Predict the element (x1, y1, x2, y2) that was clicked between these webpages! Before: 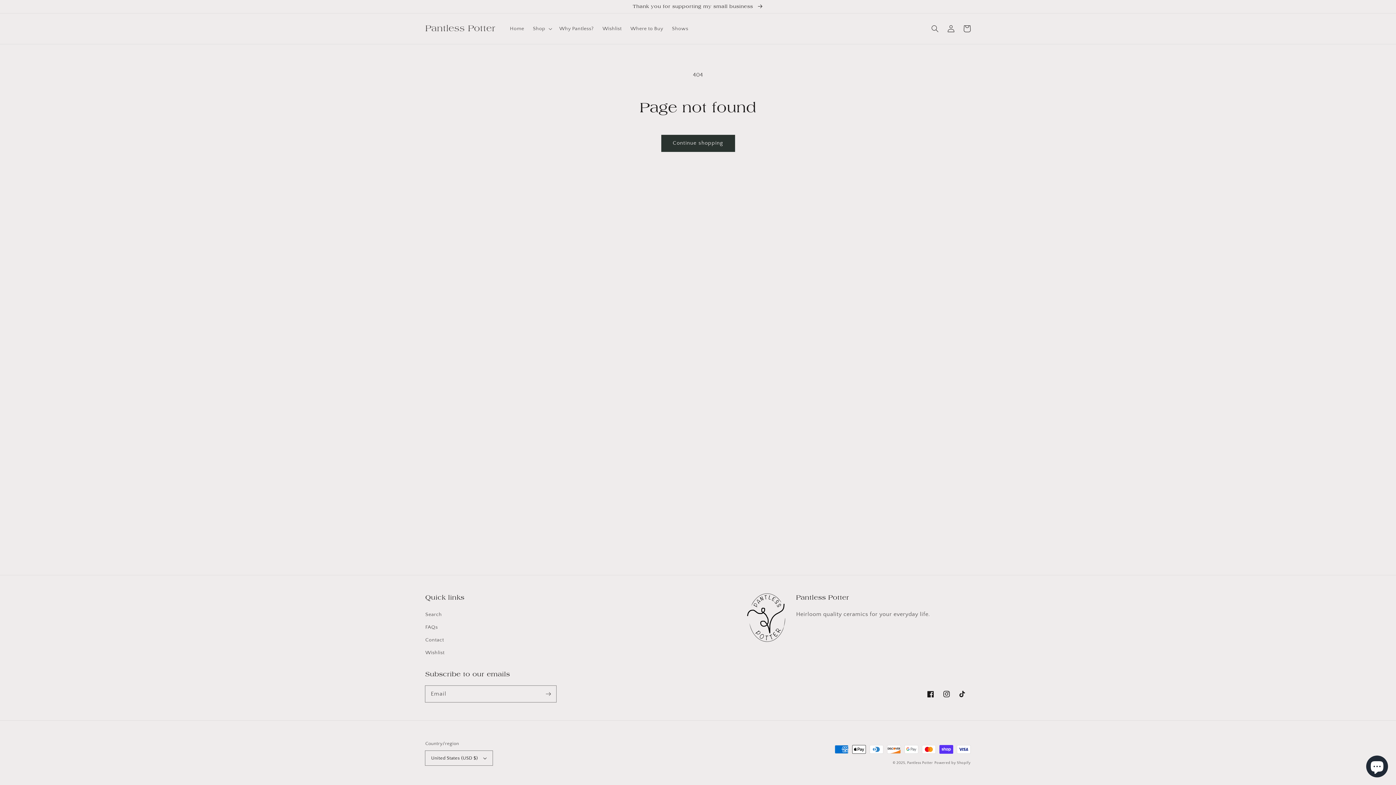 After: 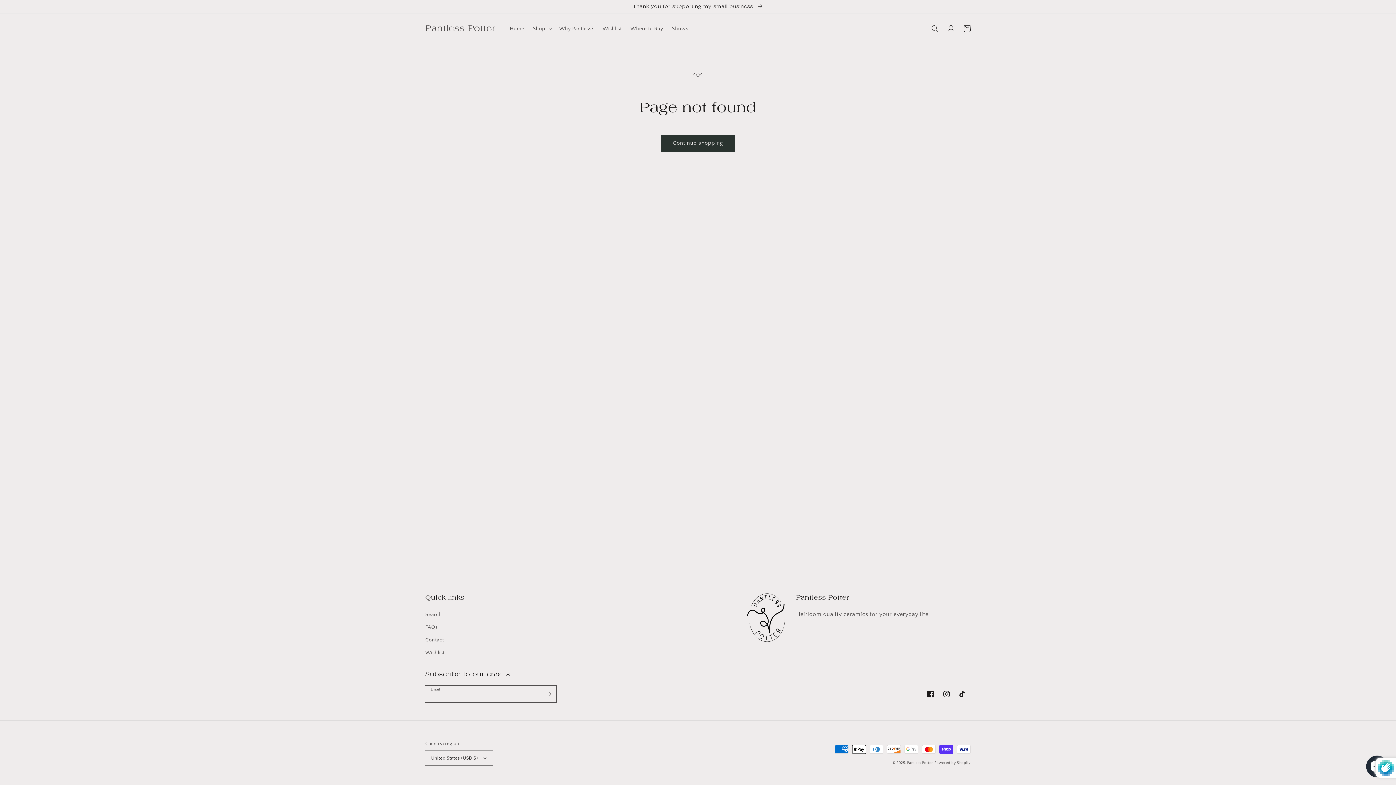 Action: bbox: (540, 686, 556, 702) label: Subscribe